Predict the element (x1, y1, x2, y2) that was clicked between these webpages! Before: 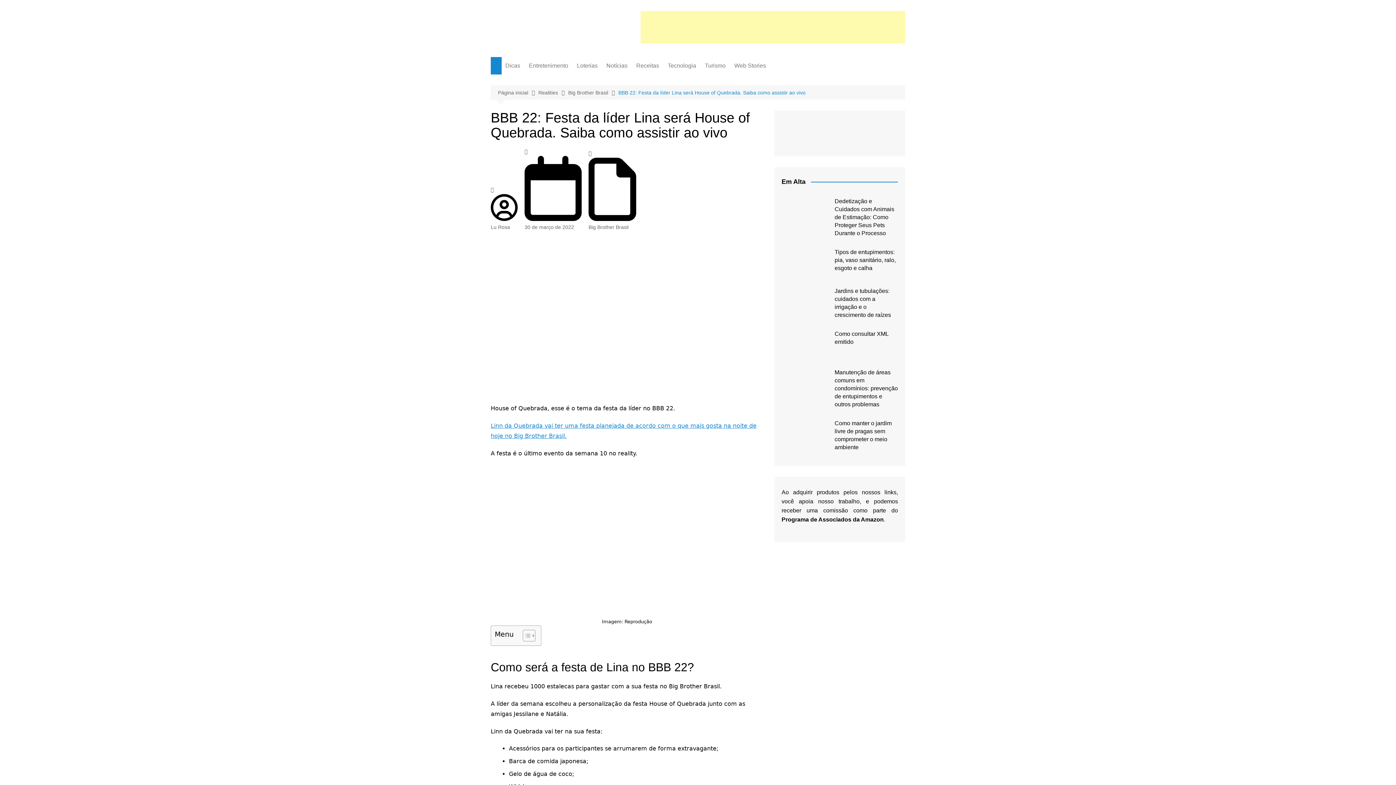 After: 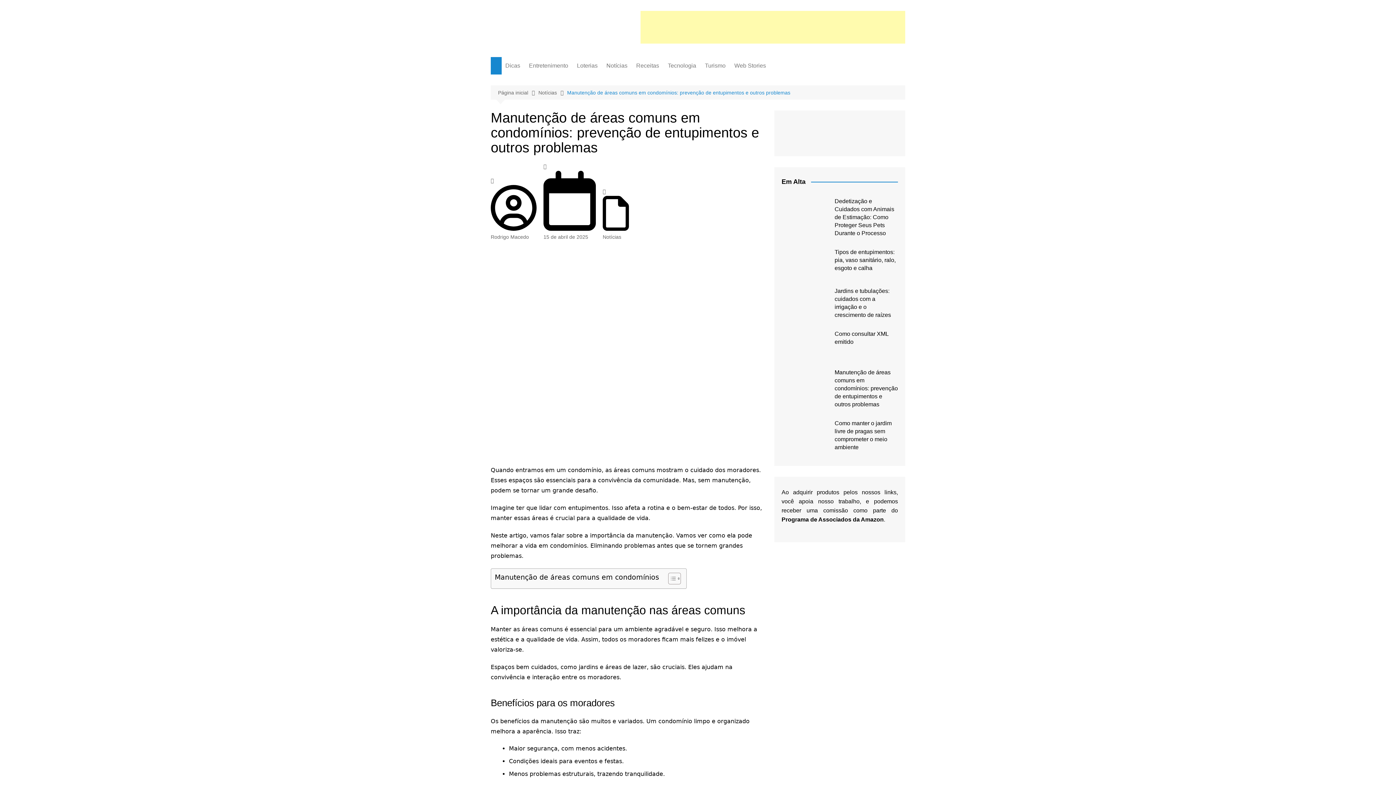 Action: bbox: (781, 368, 823, 400)